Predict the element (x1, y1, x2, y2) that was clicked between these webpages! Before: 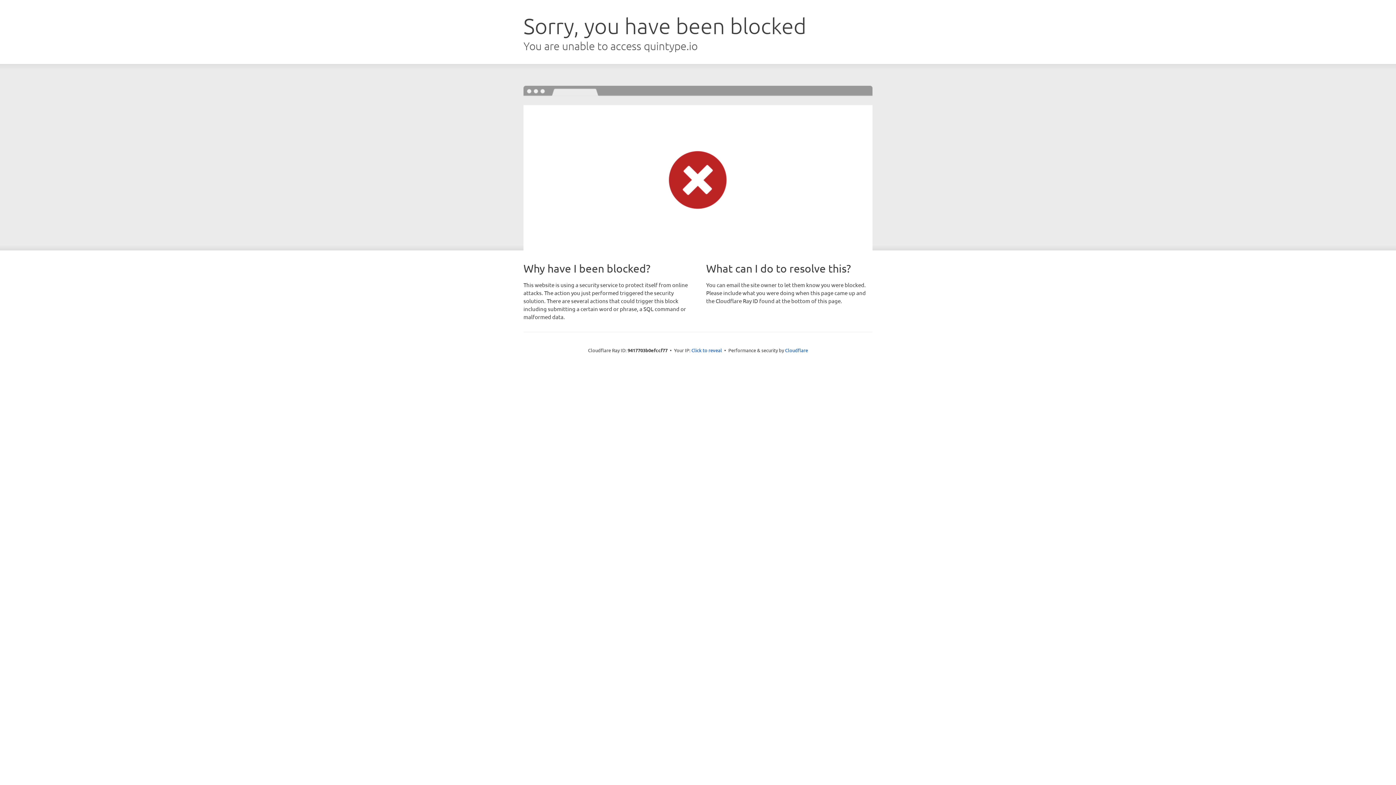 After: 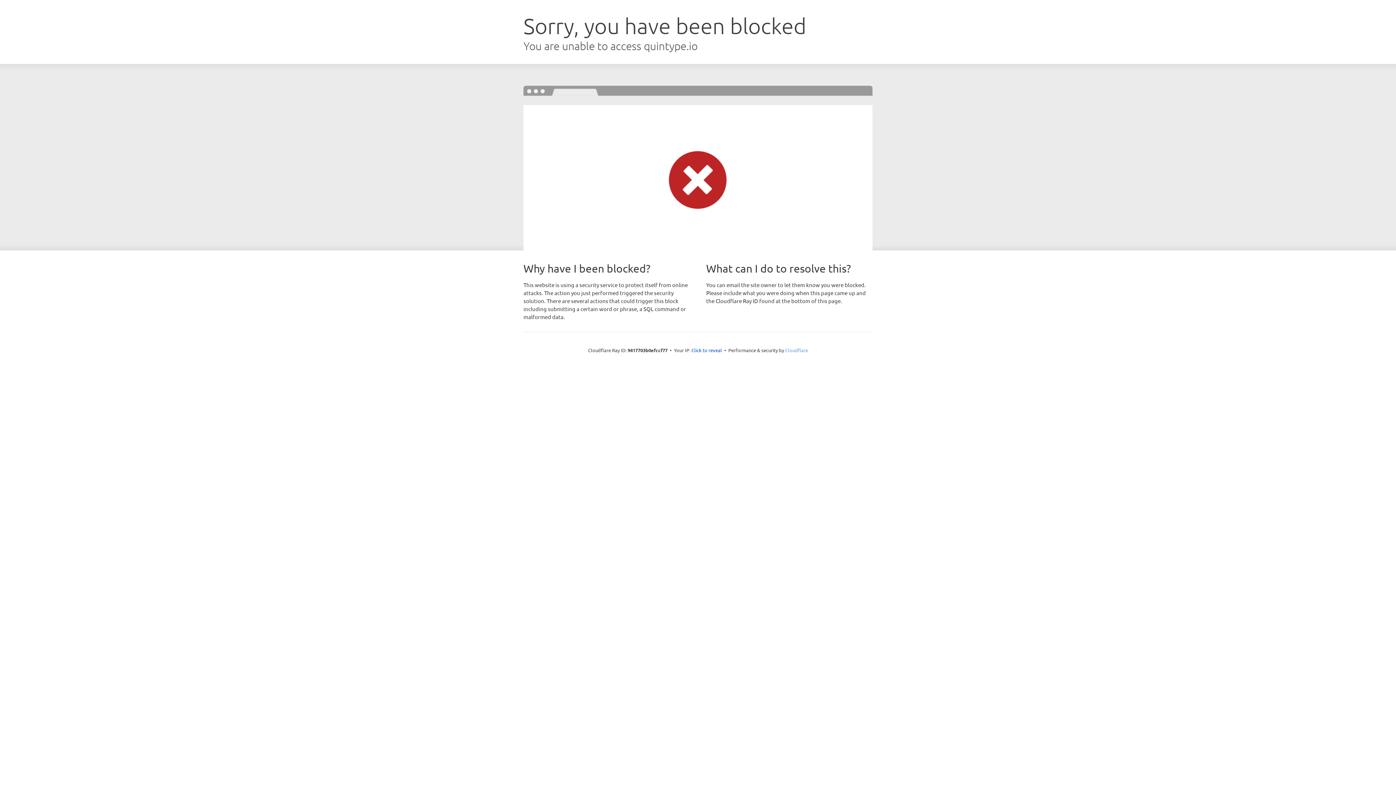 Action: bbox: (785, 347, 808, 353) label: Cloudflare